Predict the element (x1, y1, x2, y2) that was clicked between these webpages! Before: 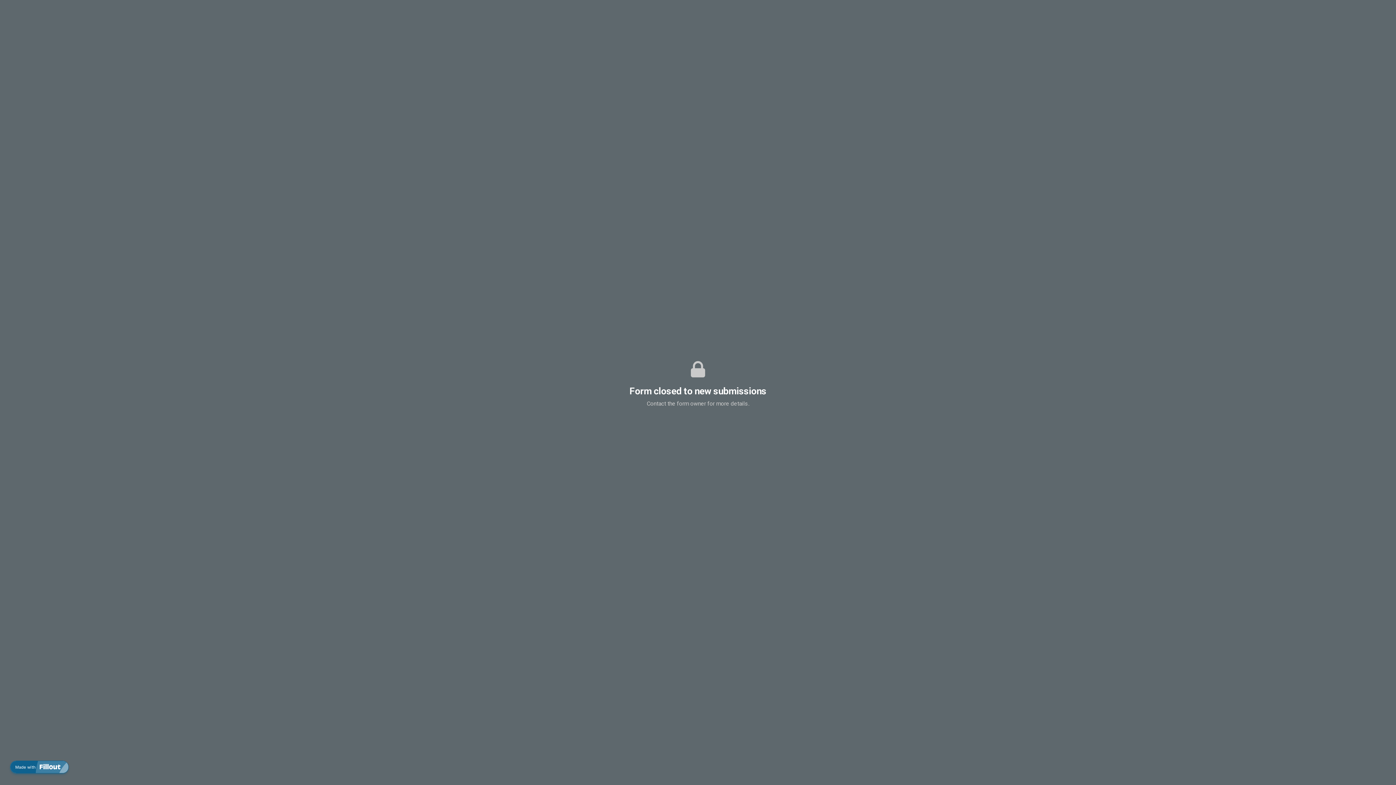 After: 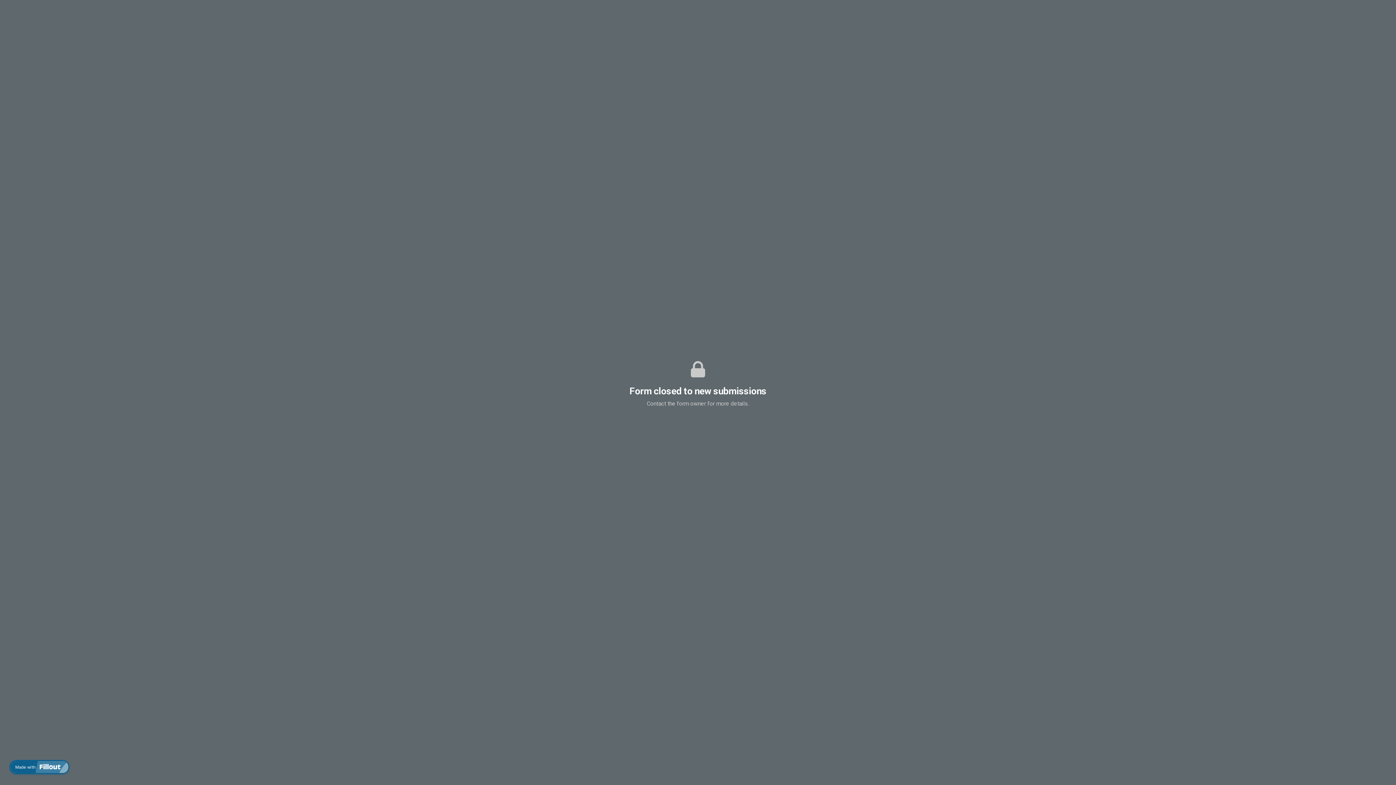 Action: label: Made with bbox: (10, 761, 68, 773)